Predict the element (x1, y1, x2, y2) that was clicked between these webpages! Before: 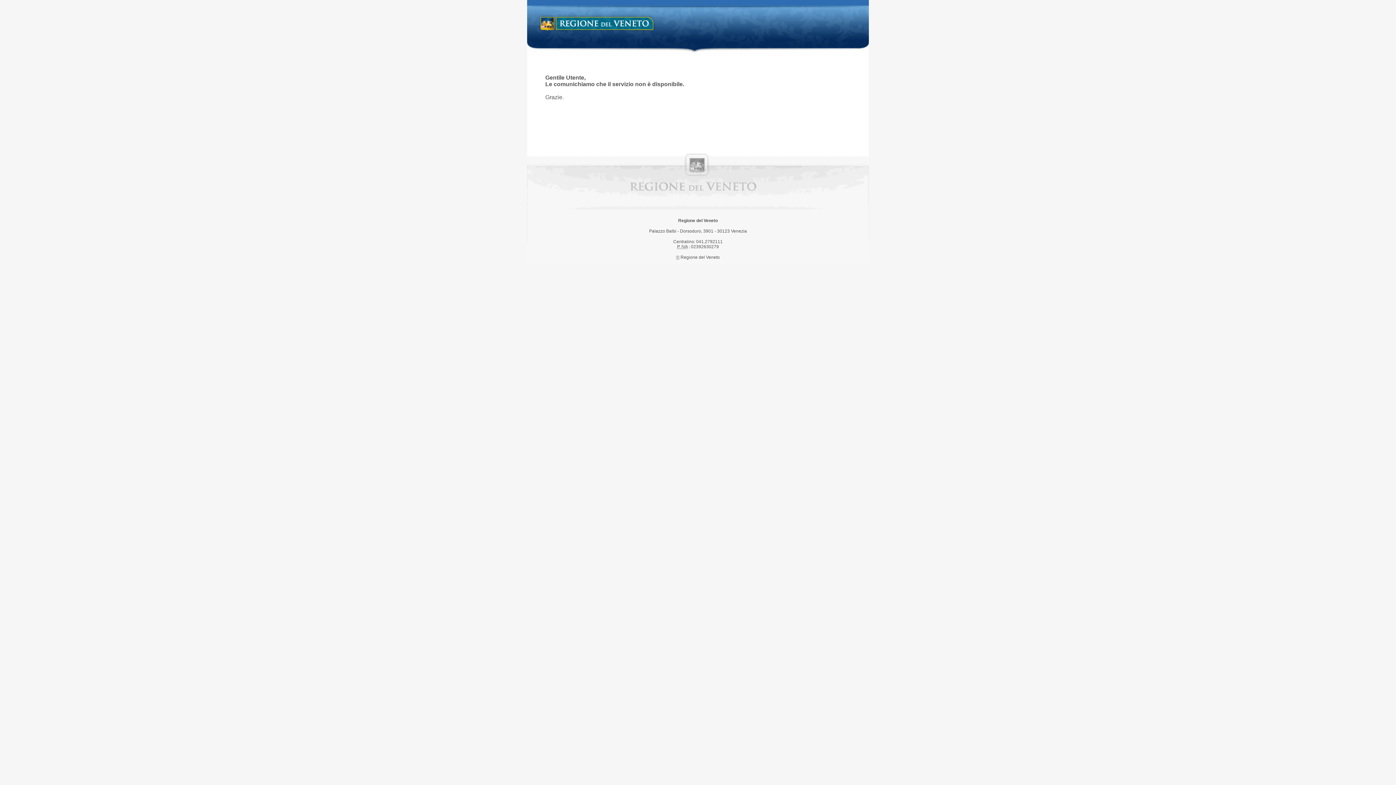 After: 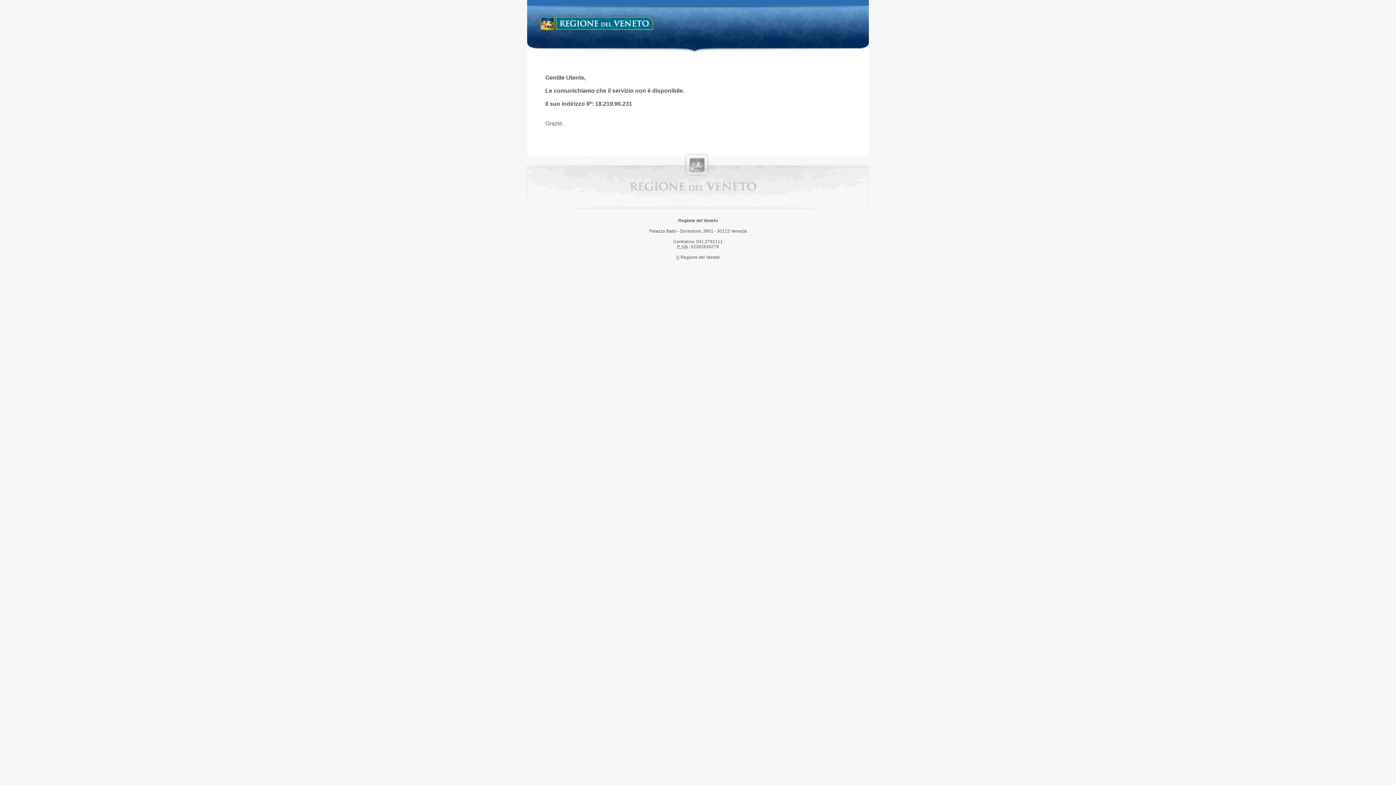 Action: bbox: (538, 14, 658, 34) label: Regione del Veneto